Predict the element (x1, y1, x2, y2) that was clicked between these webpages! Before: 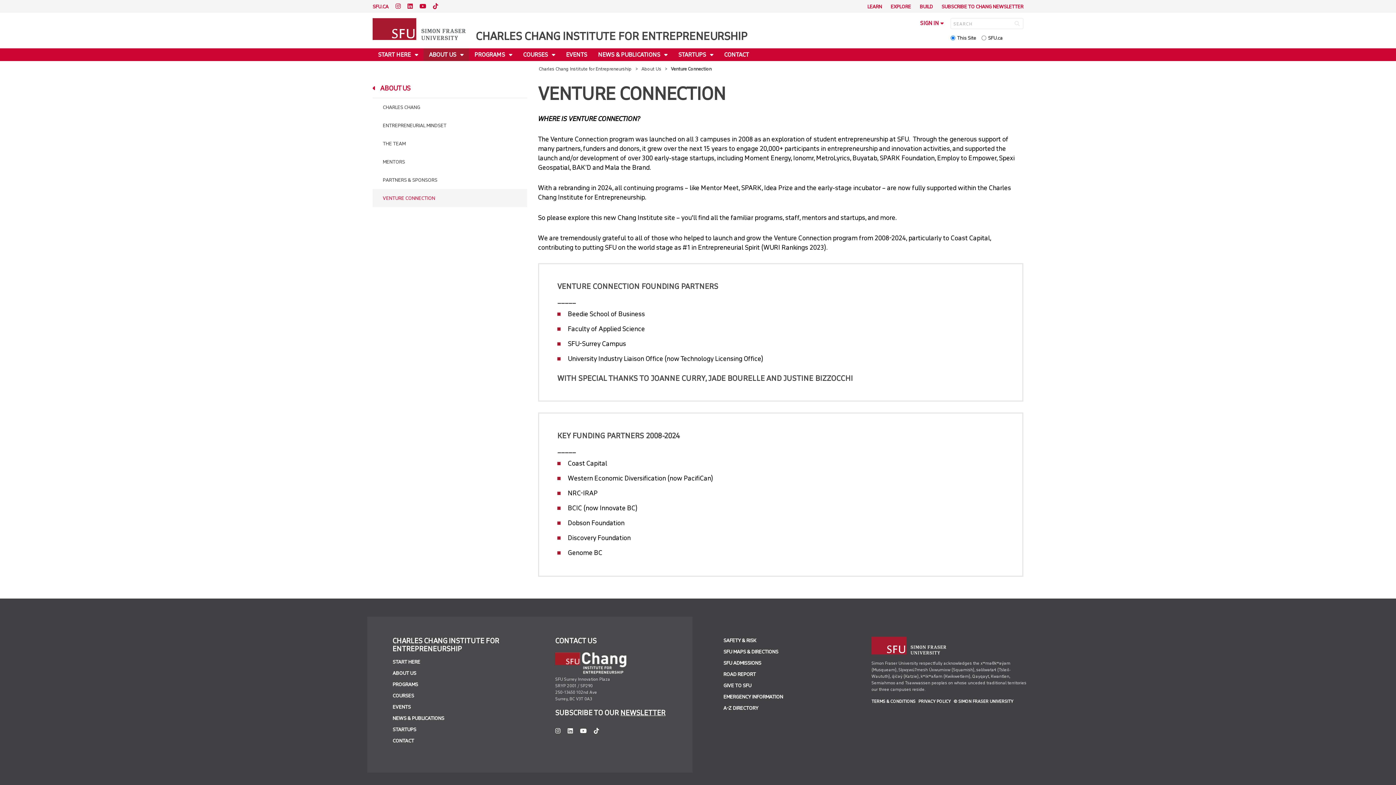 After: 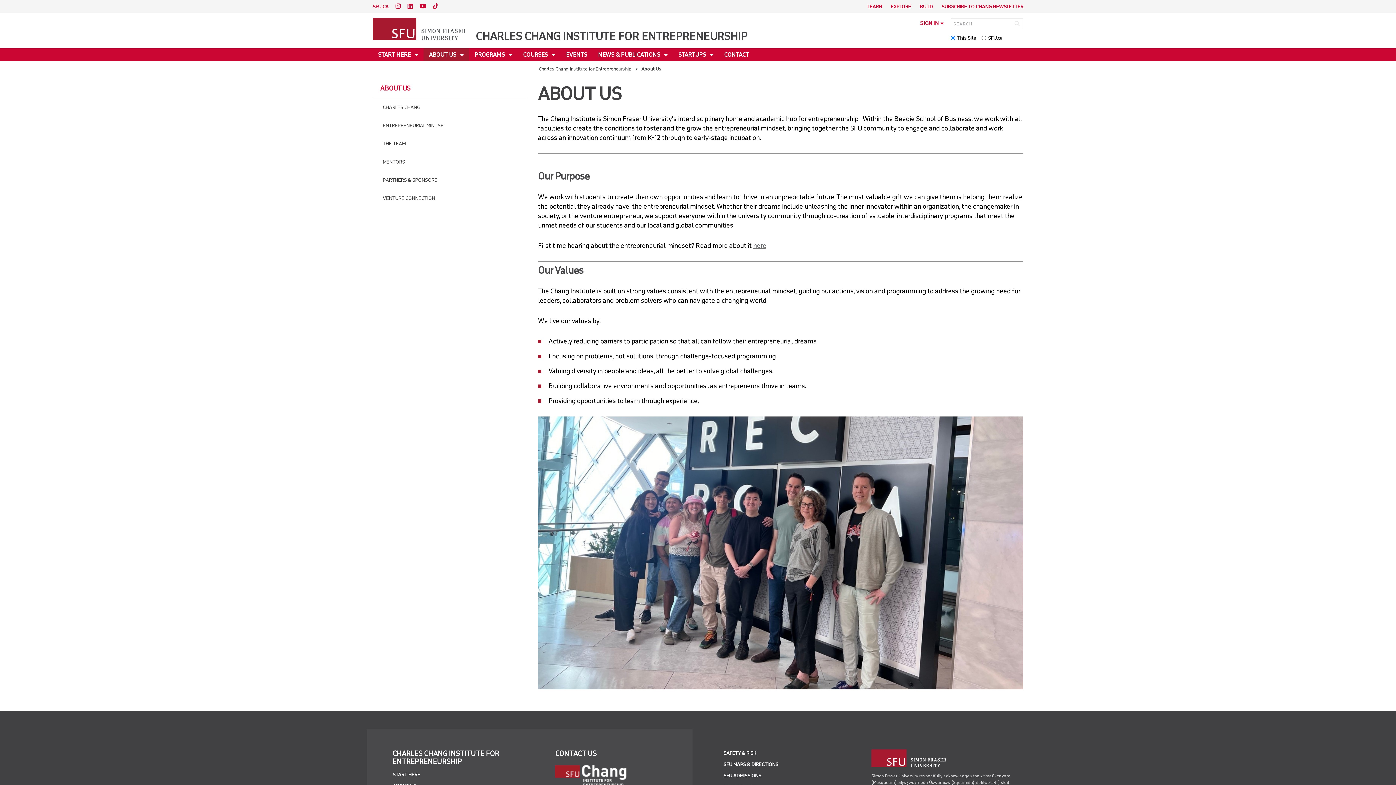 Action: label: ABOUT US bbox: (392, 670, 416, 676)